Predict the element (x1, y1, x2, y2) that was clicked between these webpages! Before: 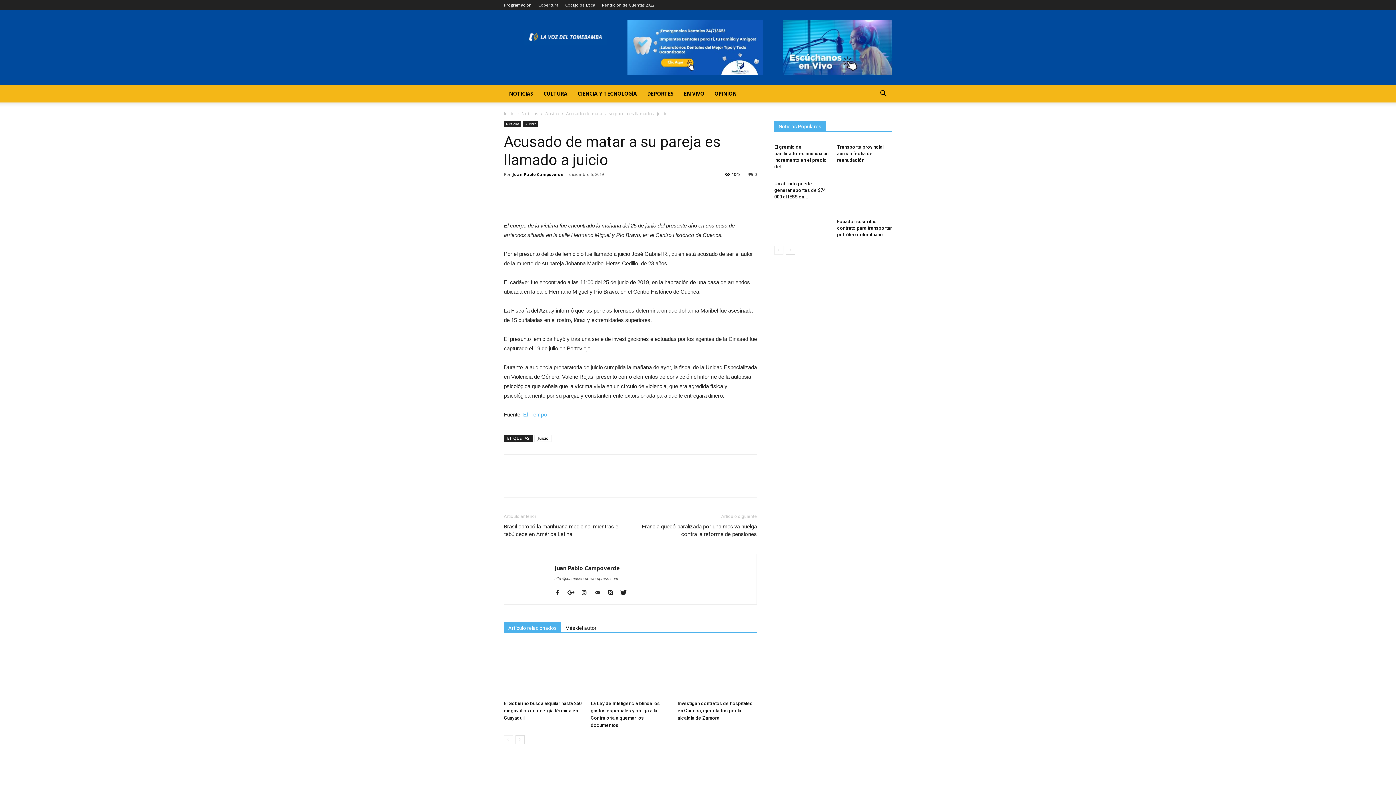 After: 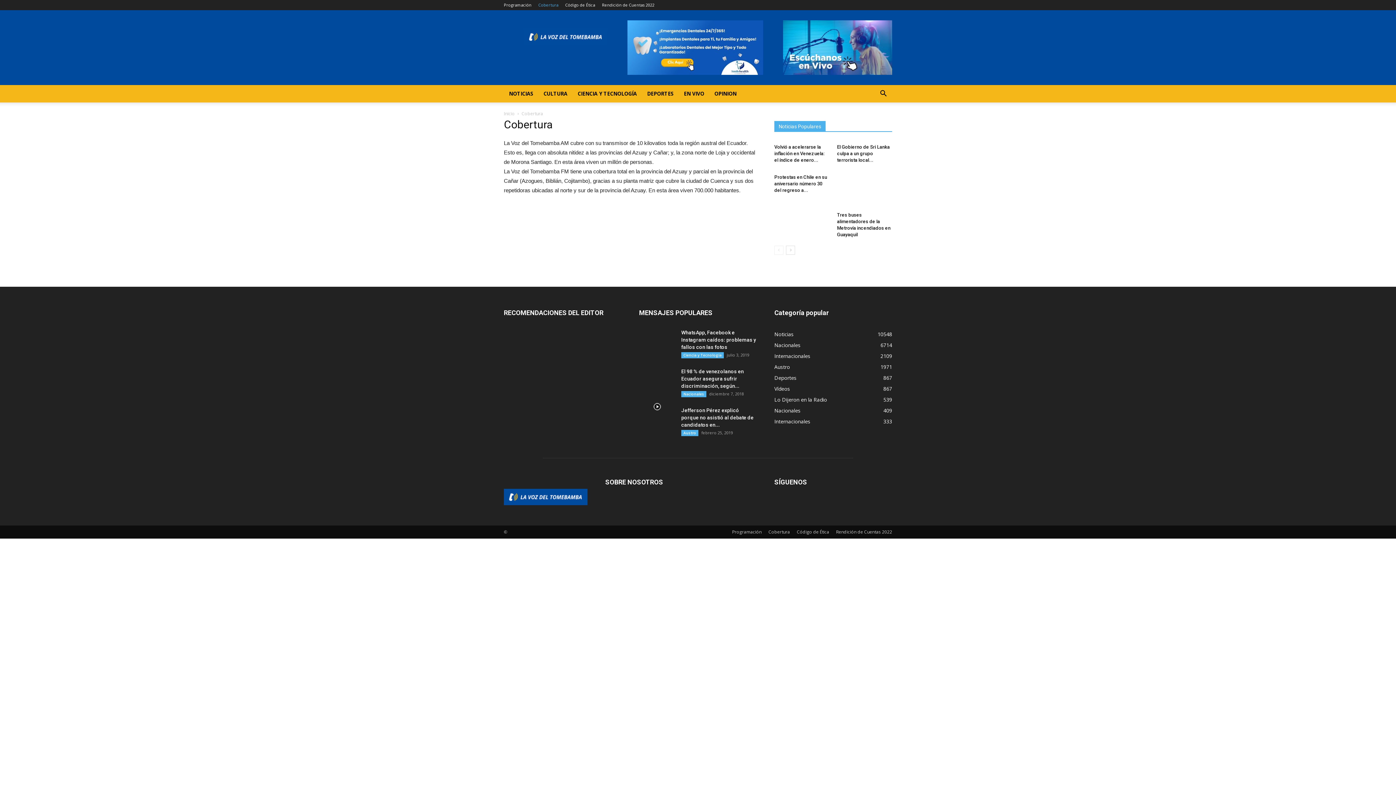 Action: label: Cobertura bbox: (538, 2, 558, 7)